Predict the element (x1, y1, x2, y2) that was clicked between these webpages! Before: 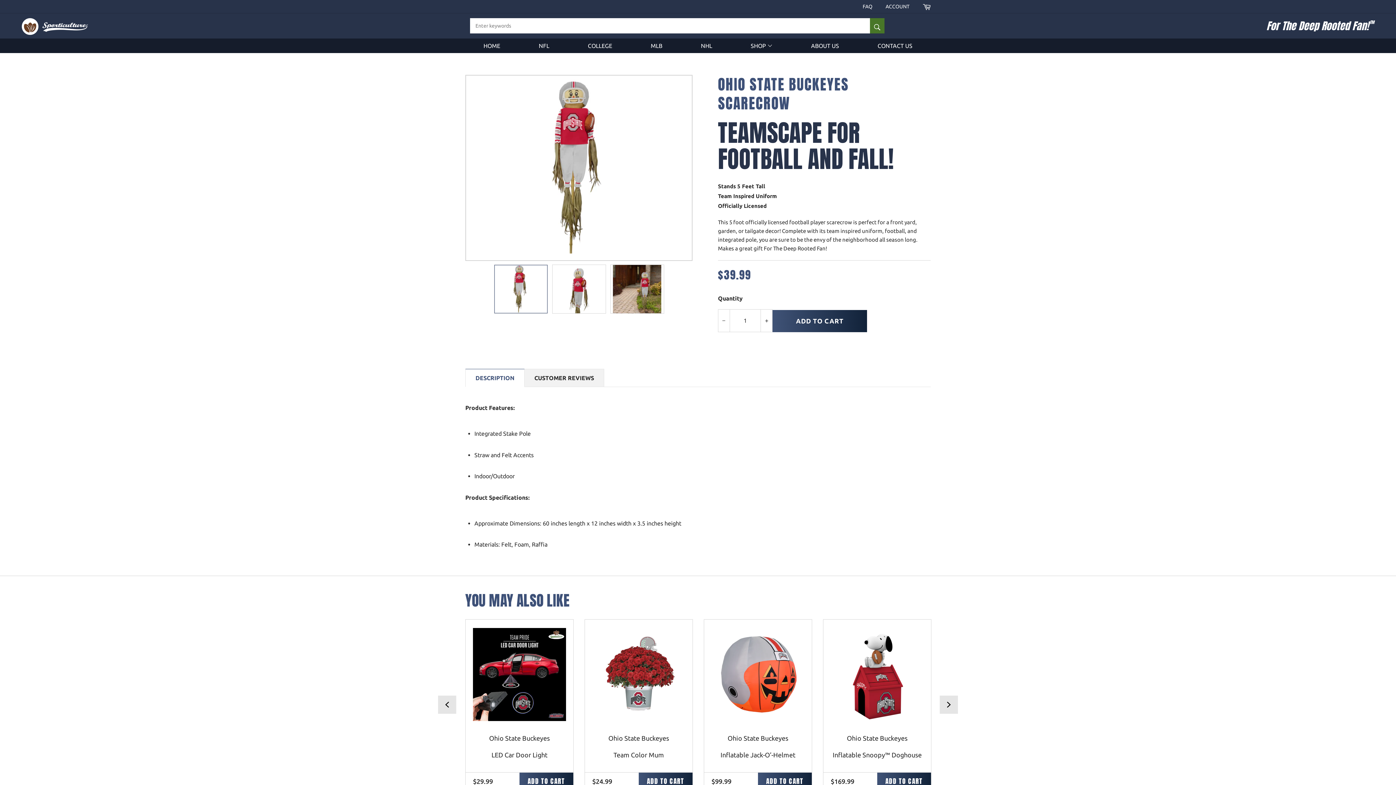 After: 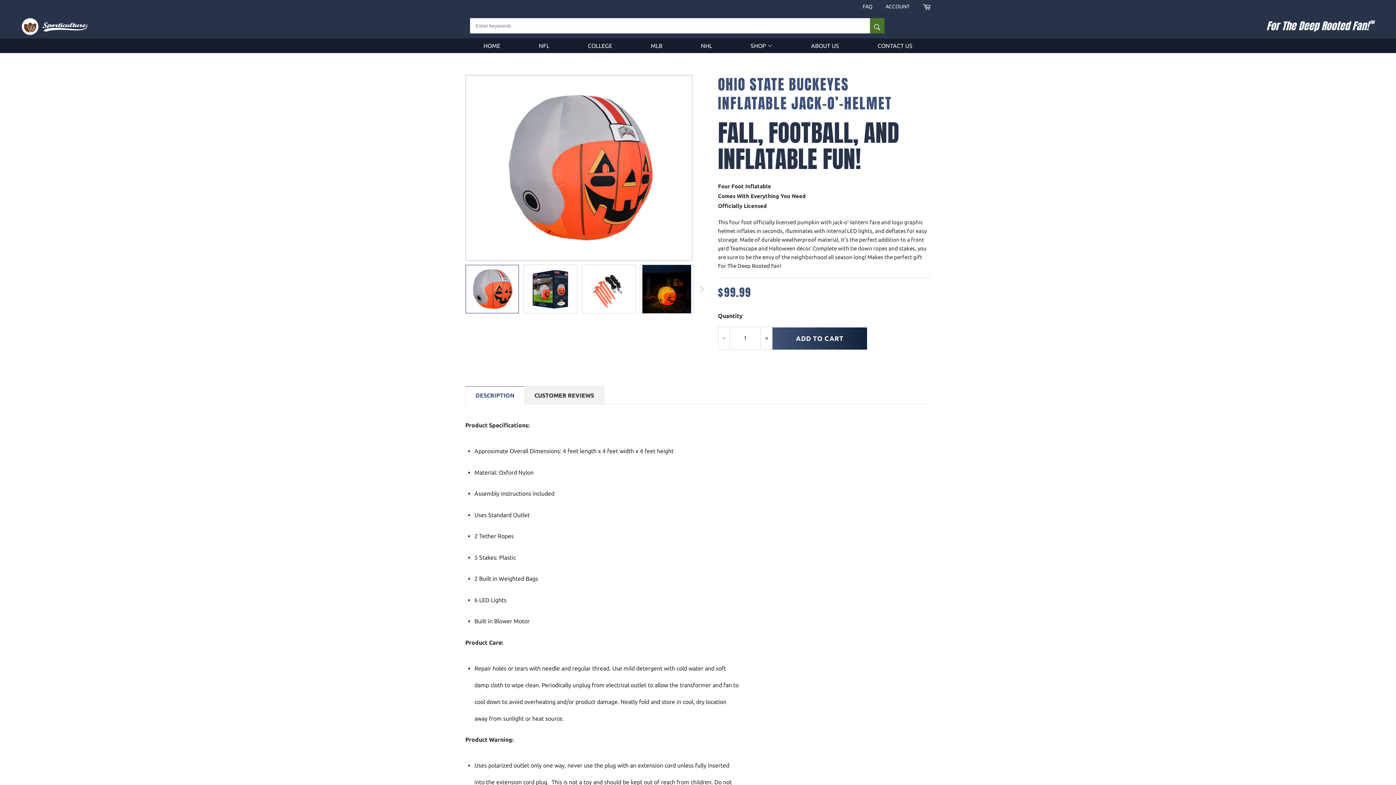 Action: bbox: (704, 619, 812, 730)